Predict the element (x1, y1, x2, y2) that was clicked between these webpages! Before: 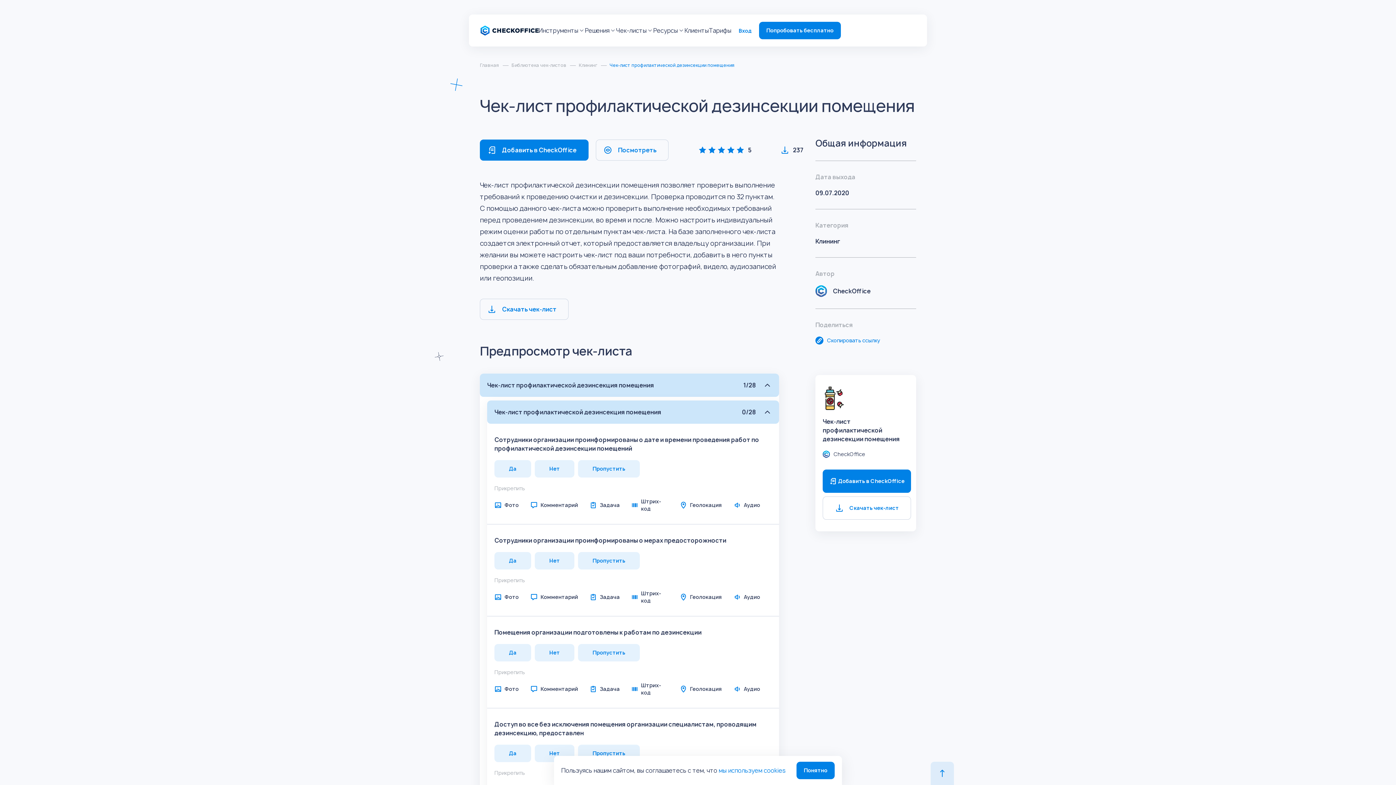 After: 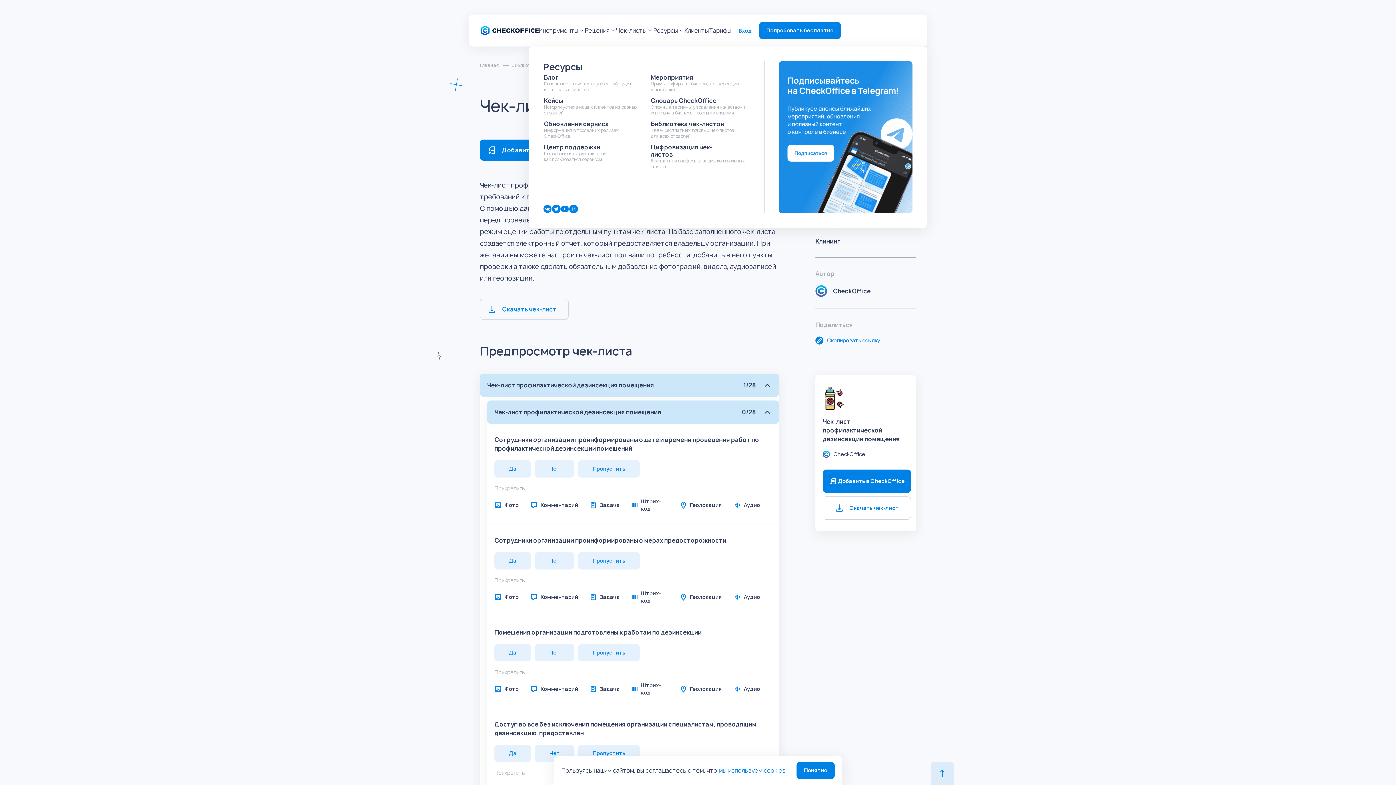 Action: label: Ресурсы bbox: (653, 26, 678, 34)